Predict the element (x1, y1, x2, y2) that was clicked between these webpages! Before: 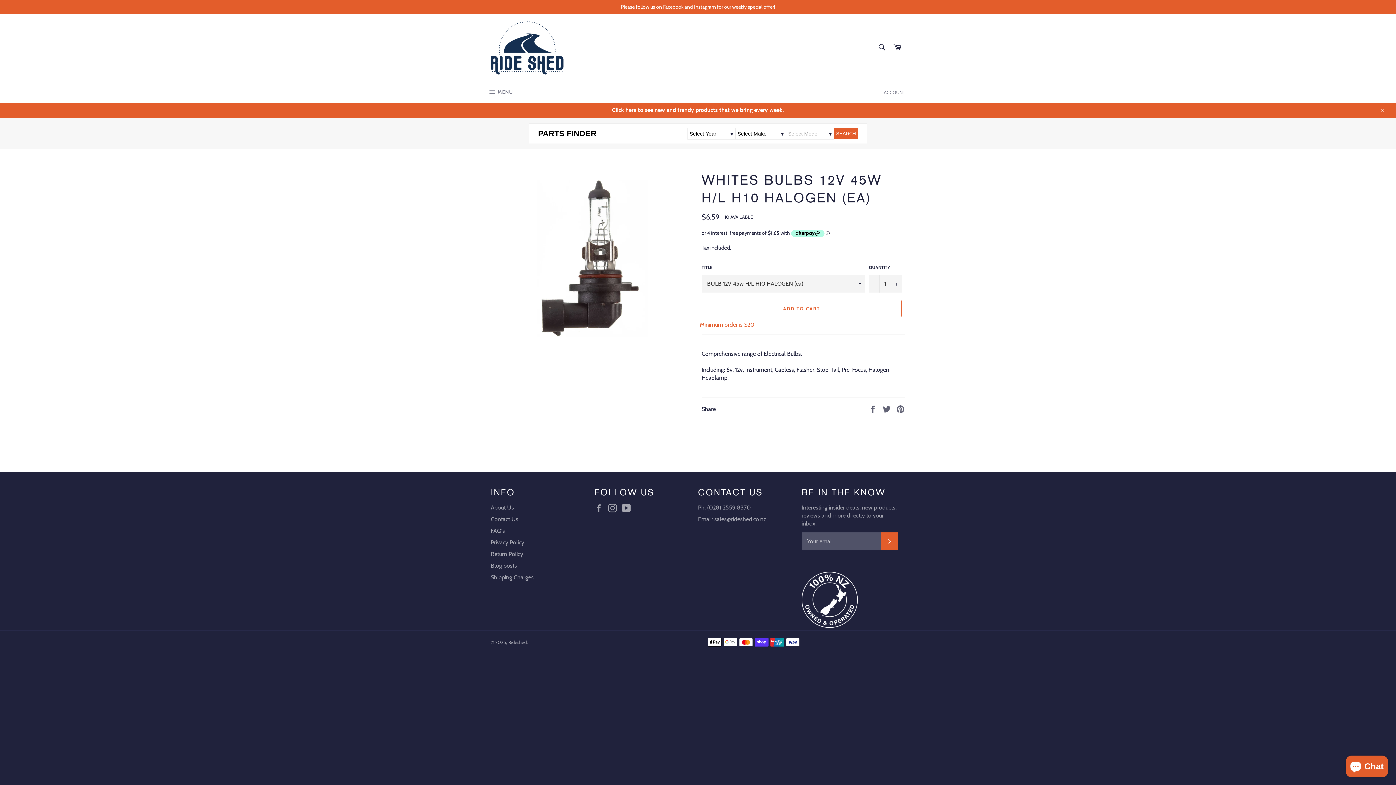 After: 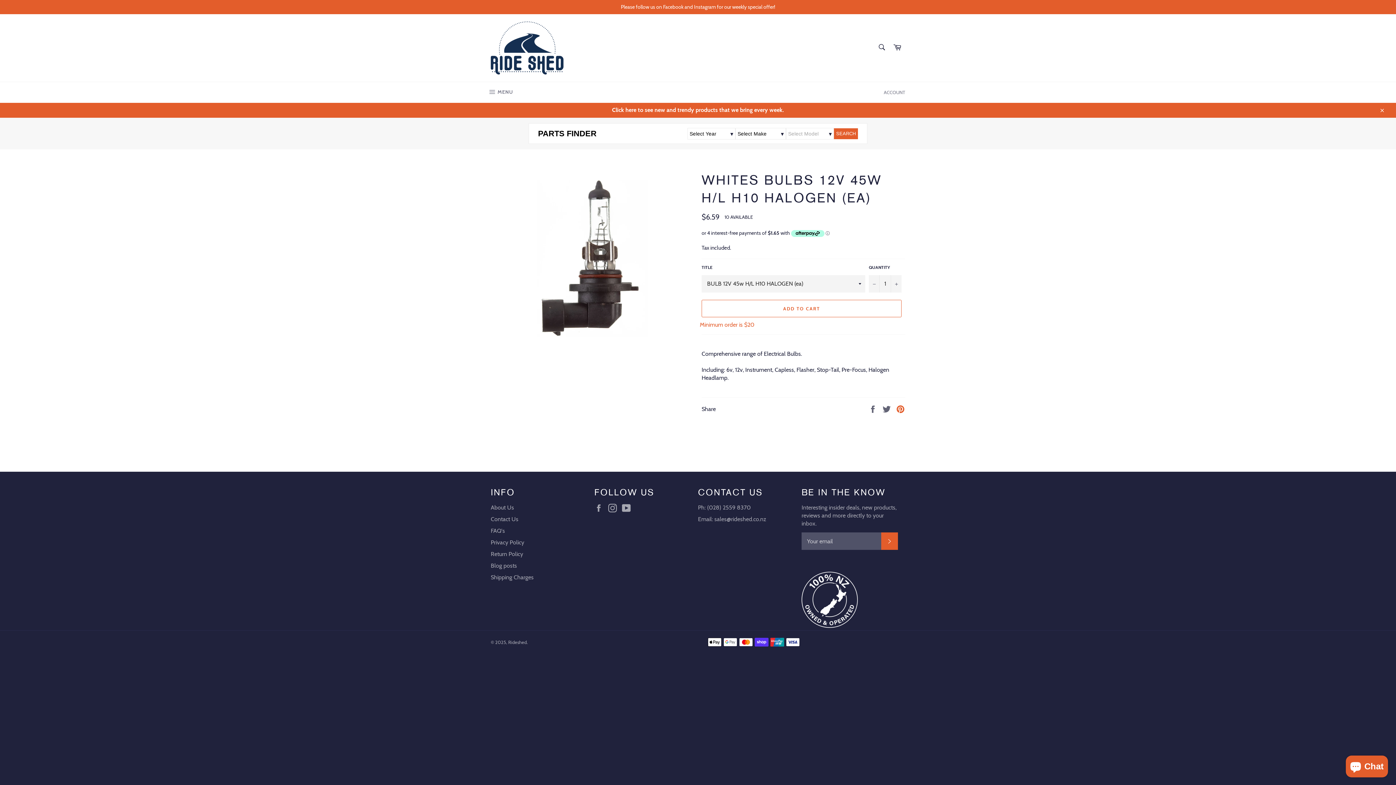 Action: label: Pin on Pinterest bbox: (896, 405, 905, 412)